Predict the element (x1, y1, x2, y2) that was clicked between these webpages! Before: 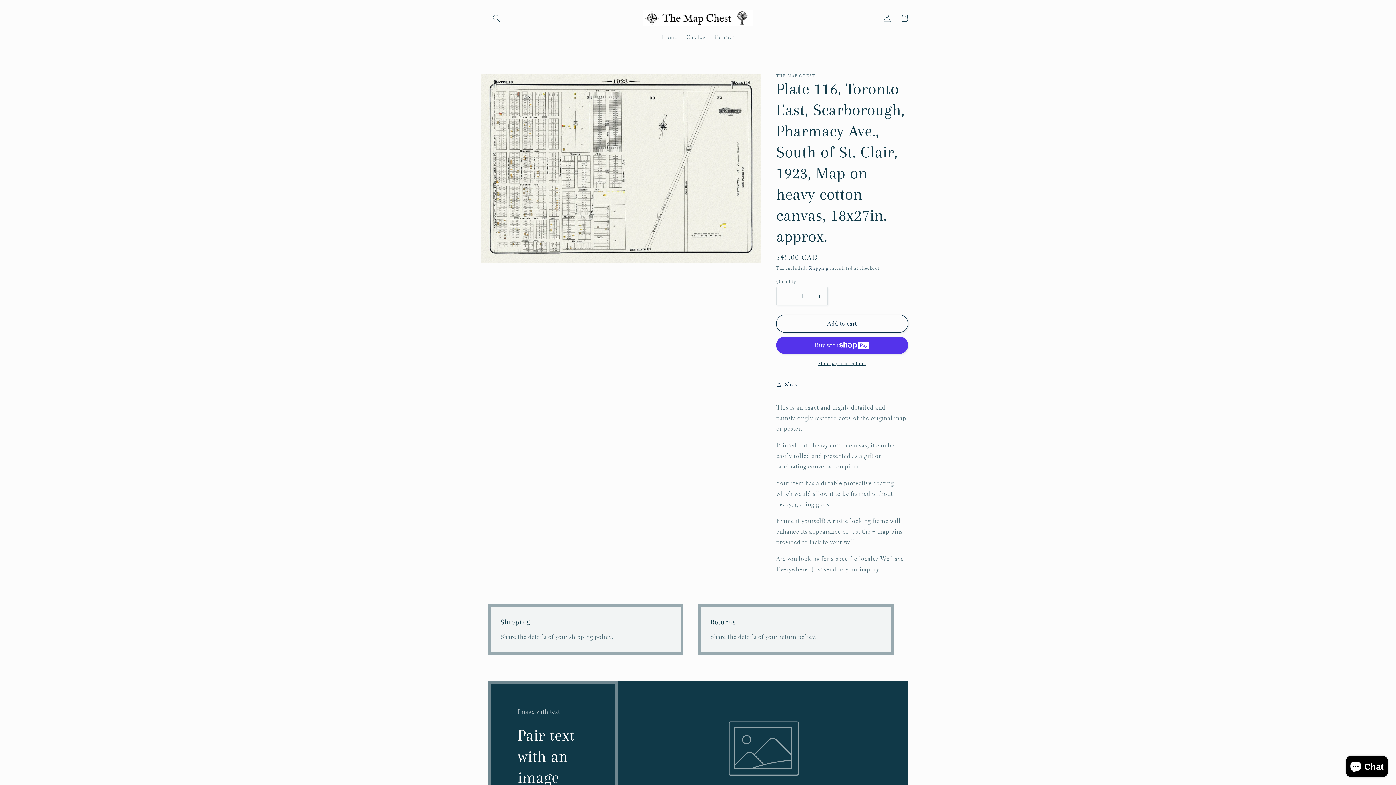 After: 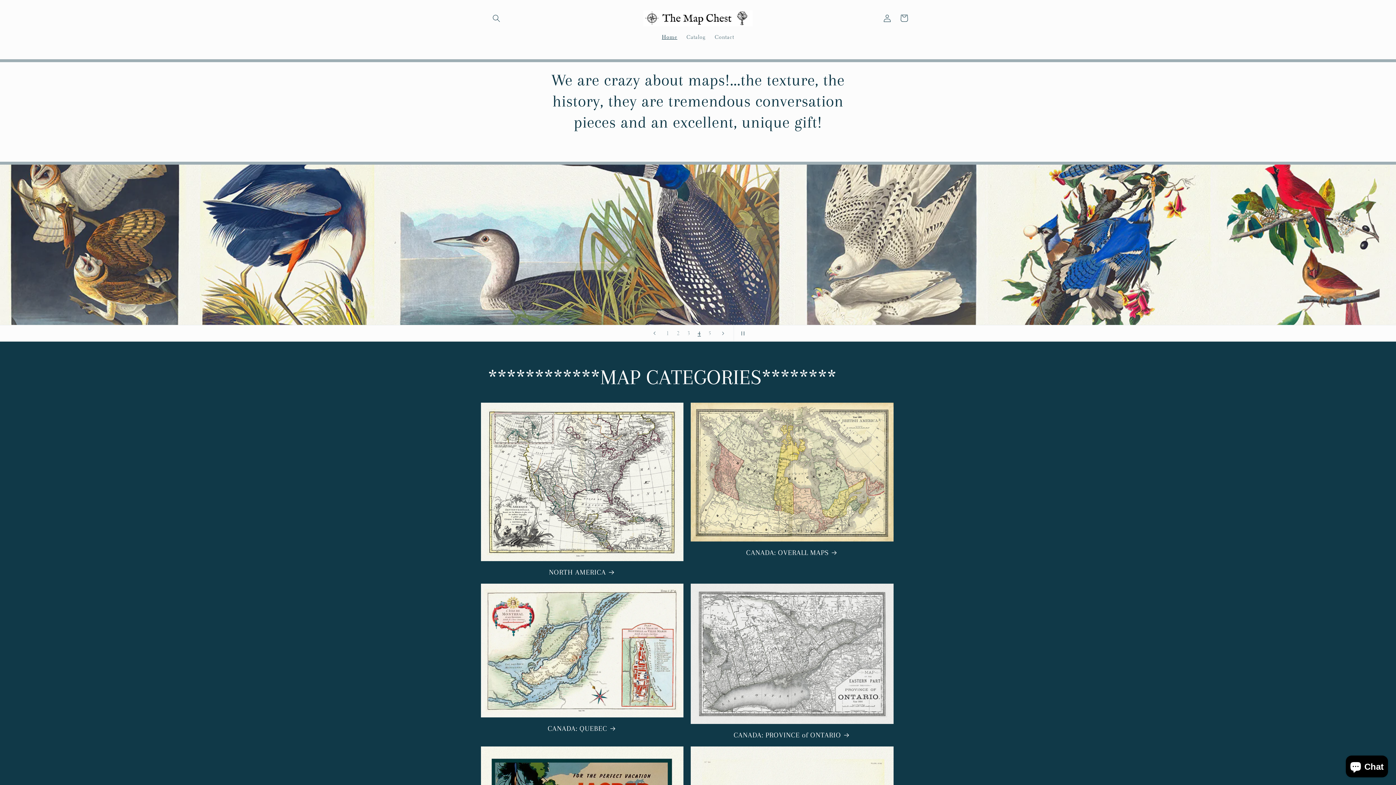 Action: bbox: (640, 7, 755, 29)